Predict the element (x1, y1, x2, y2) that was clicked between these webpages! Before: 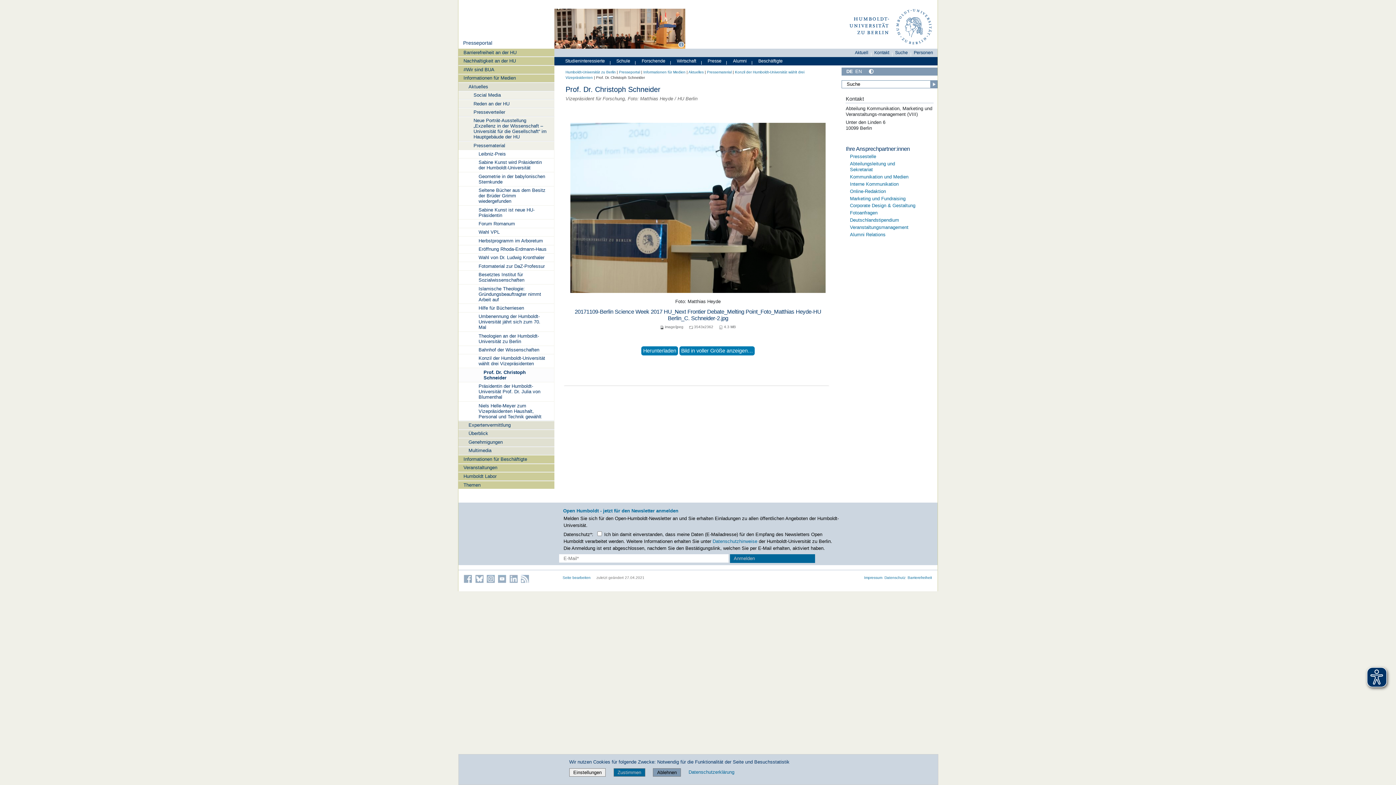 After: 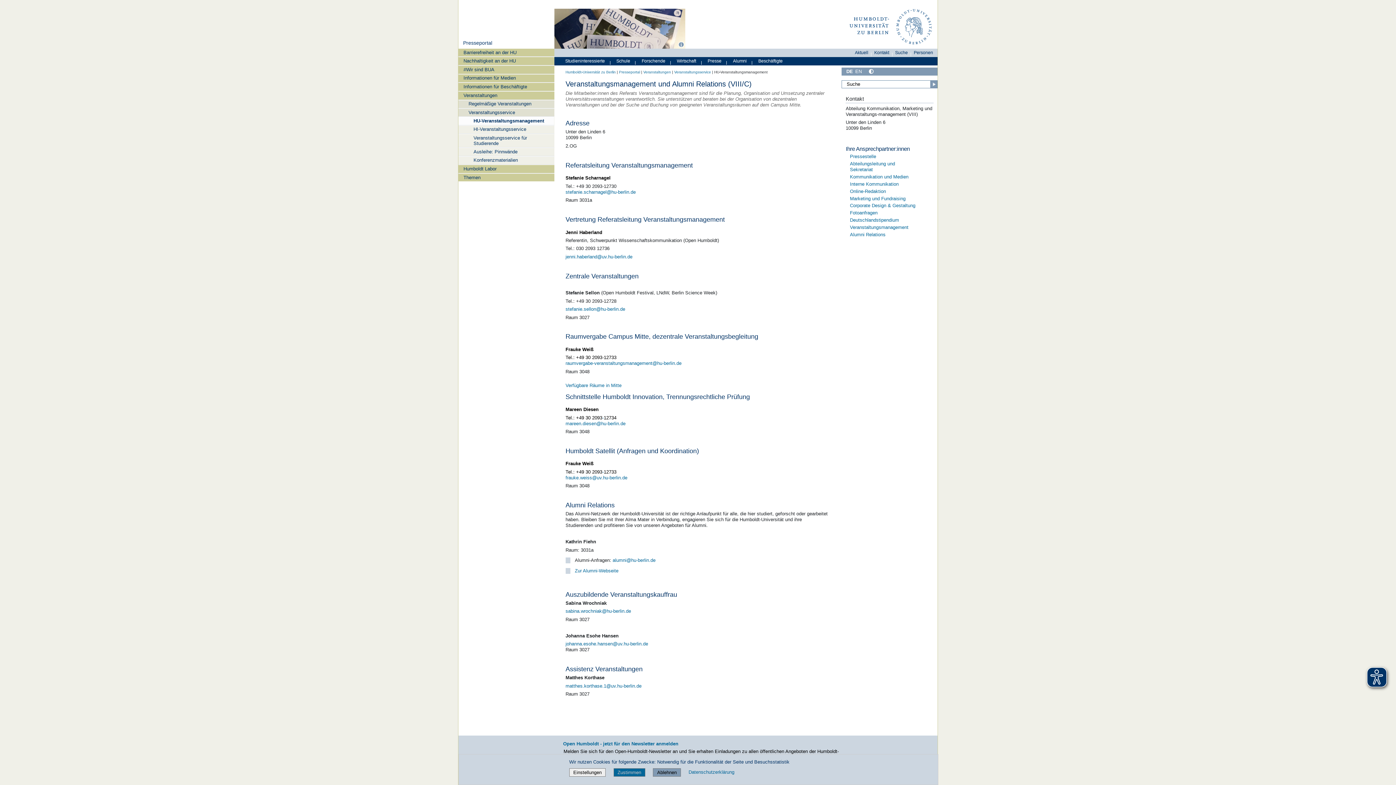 Action: bbox: (850, 224, 908, 230) label: Veranstaltungsmanagement